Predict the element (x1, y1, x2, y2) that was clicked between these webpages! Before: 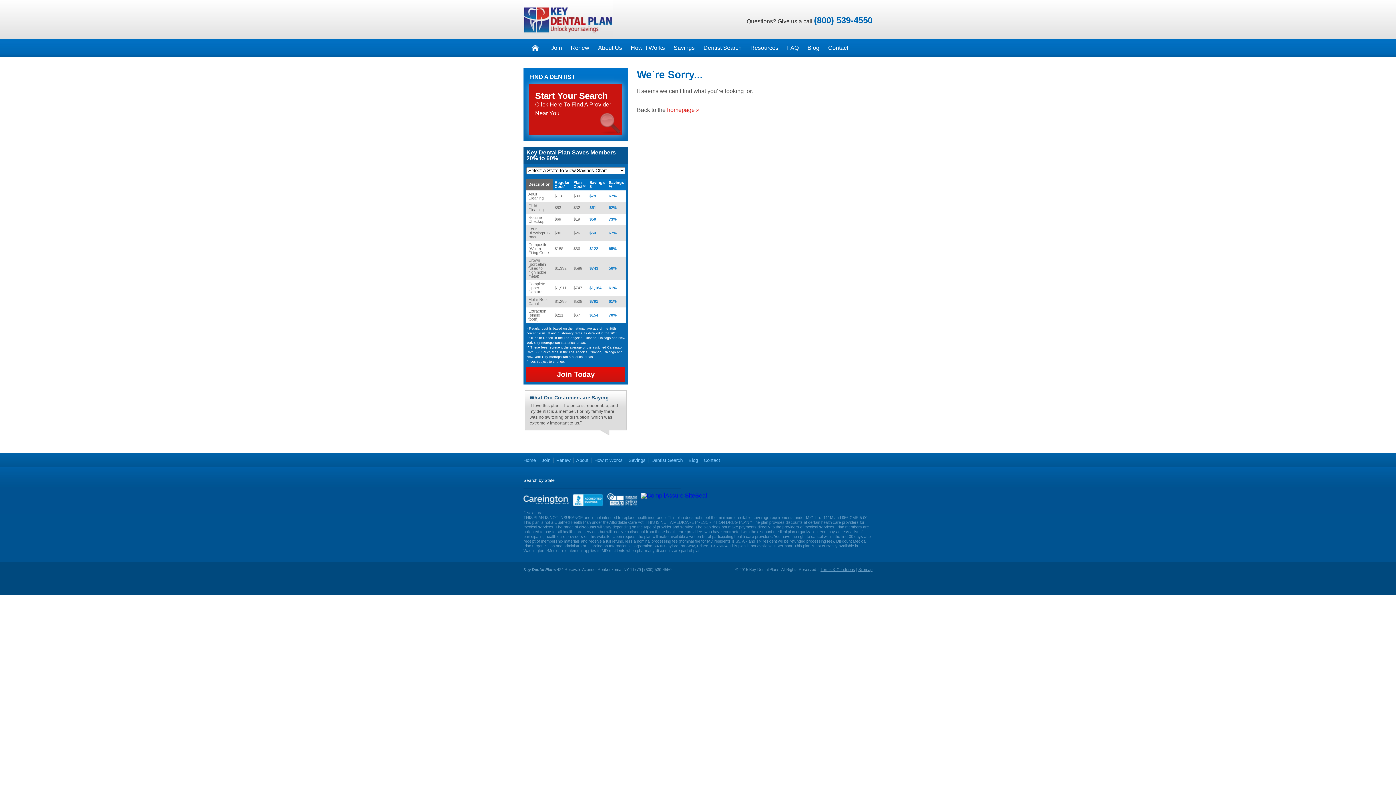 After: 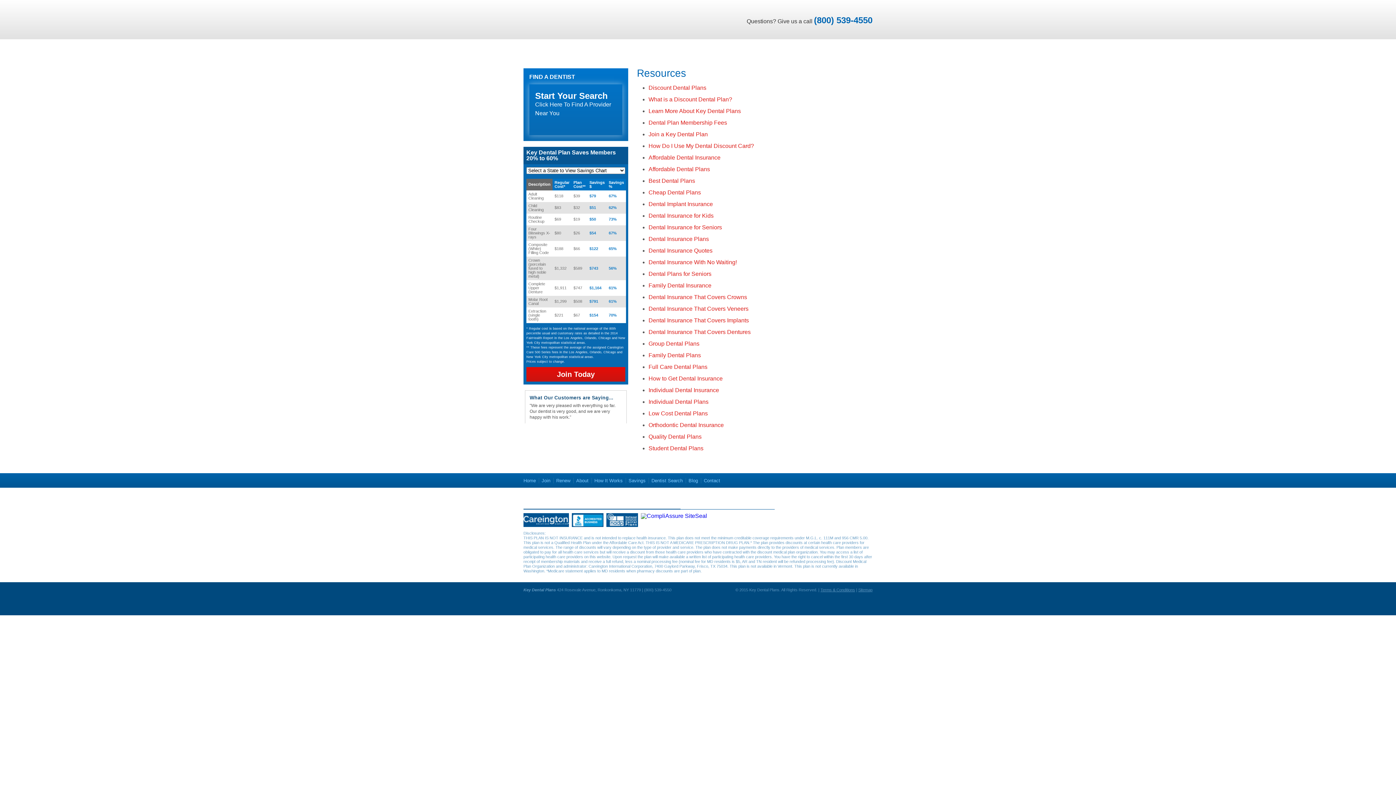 Action: bbox: (746, 39, 782, 56) label: Resources